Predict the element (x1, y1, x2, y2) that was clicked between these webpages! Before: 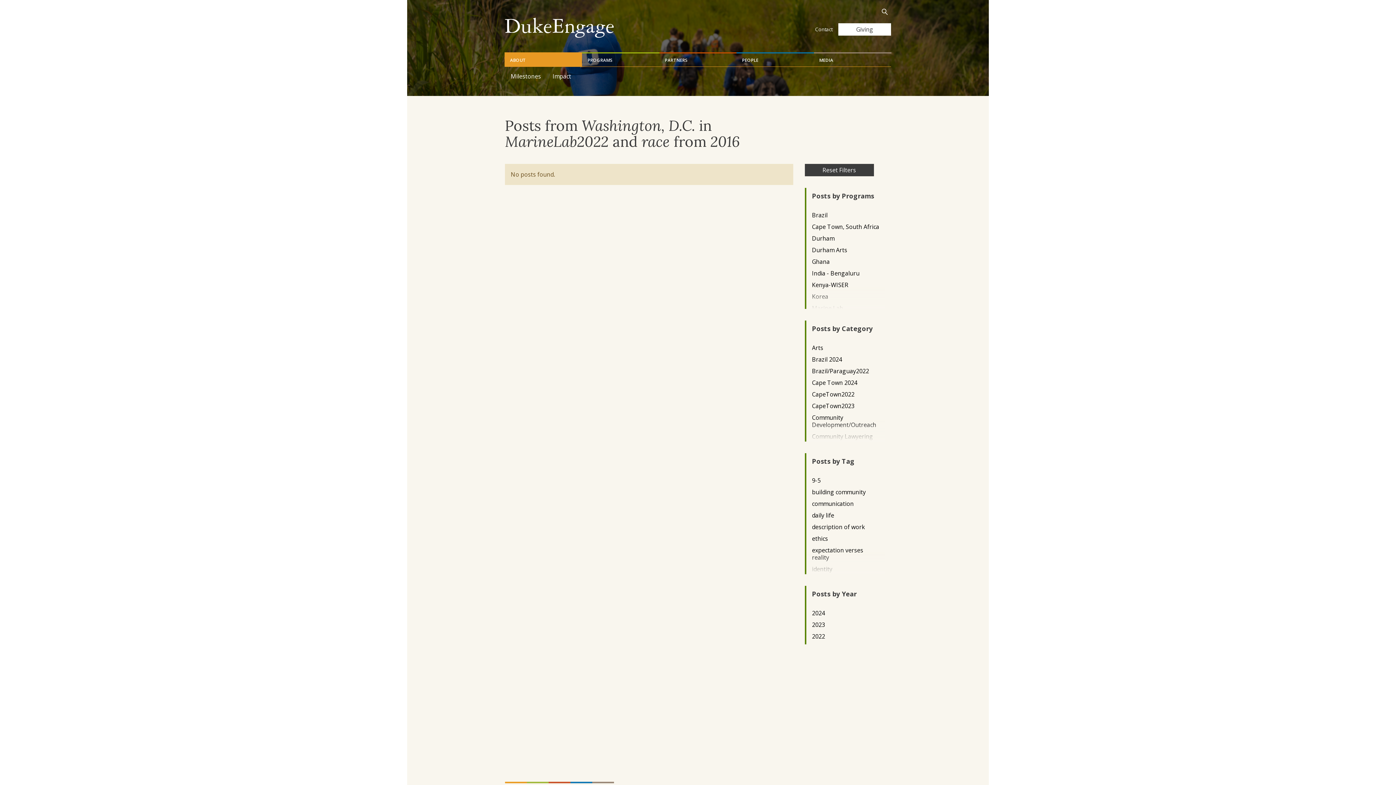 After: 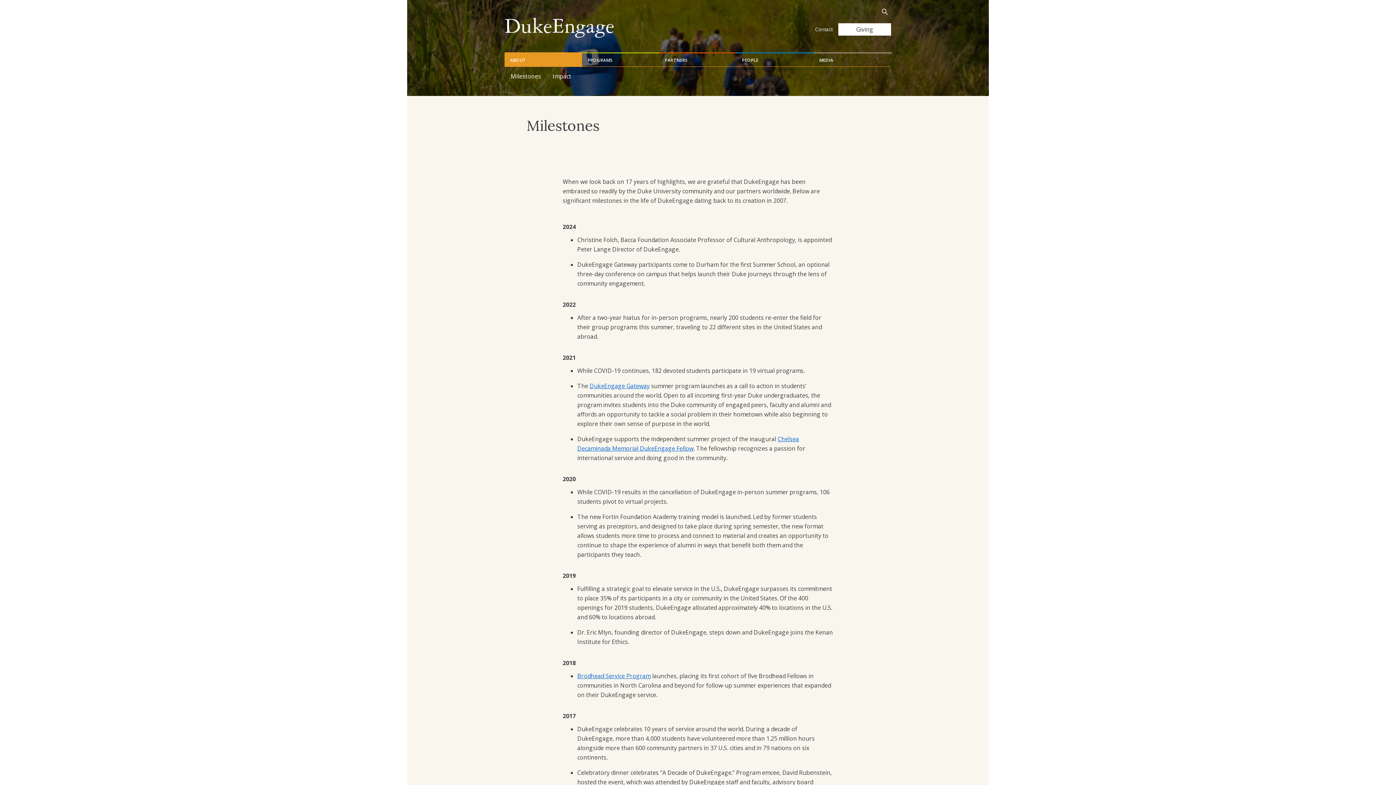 Action: label: Milestones bbox: (505, 66, 546, 84)